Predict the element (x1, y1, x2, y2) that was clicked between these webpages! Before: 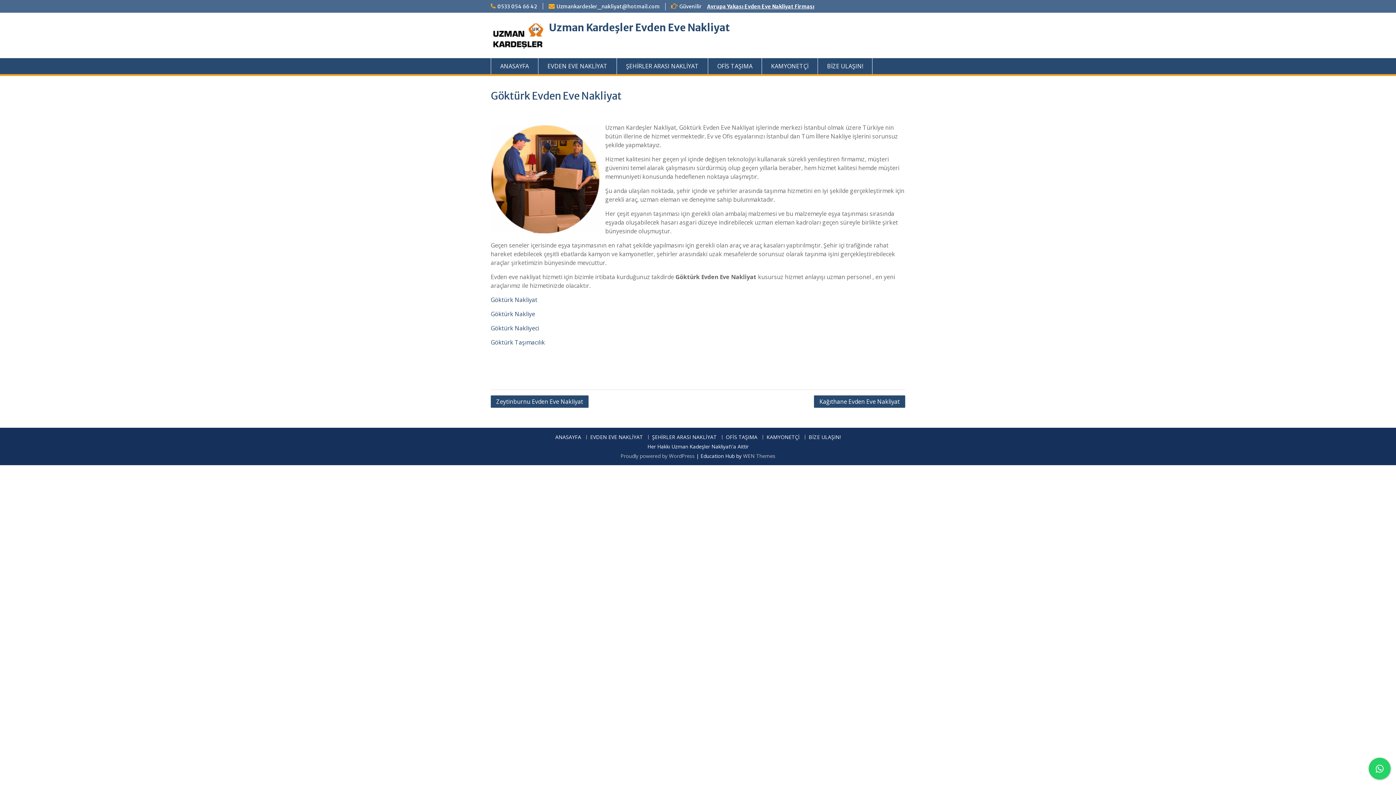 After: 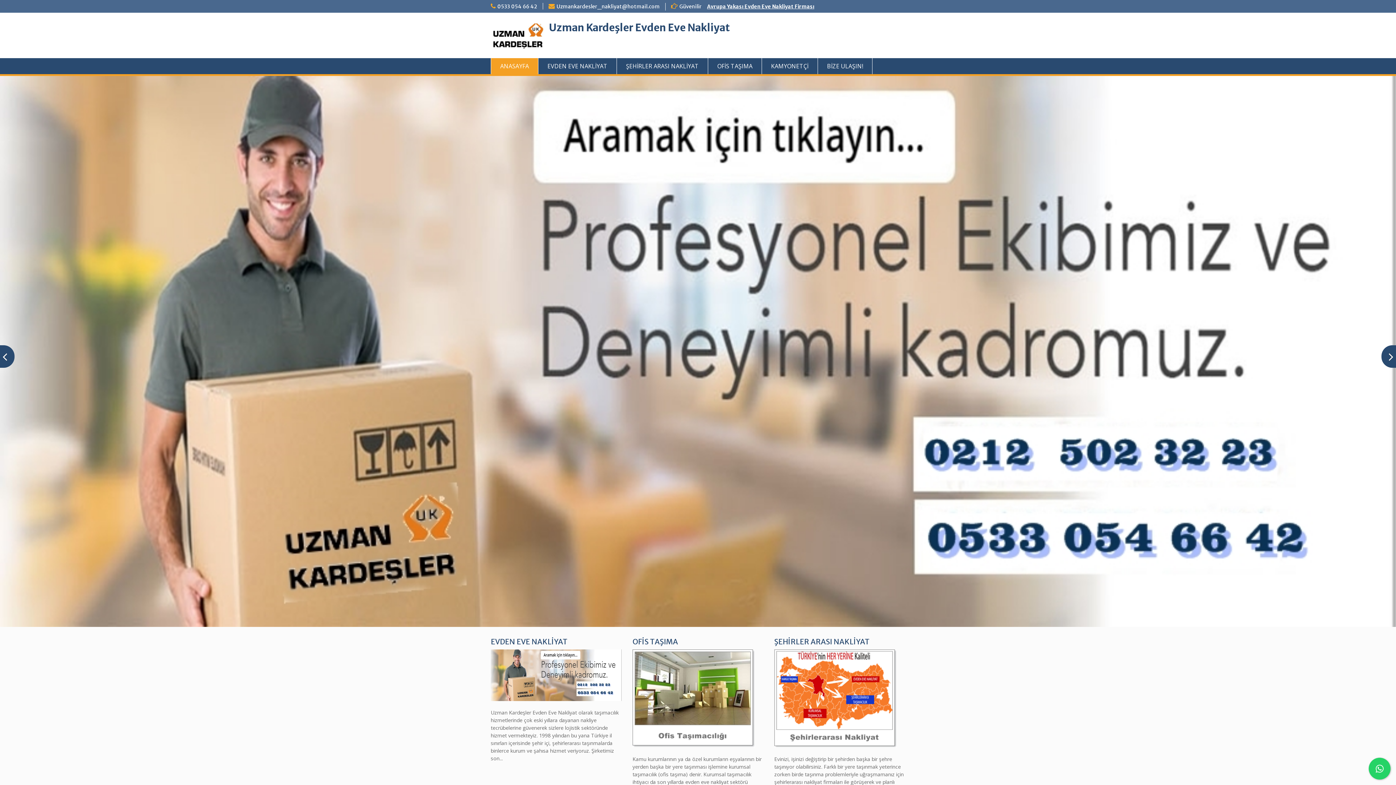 Action: label: Göktürk Taşımacılık bbox: (490, 338, 545, 346)